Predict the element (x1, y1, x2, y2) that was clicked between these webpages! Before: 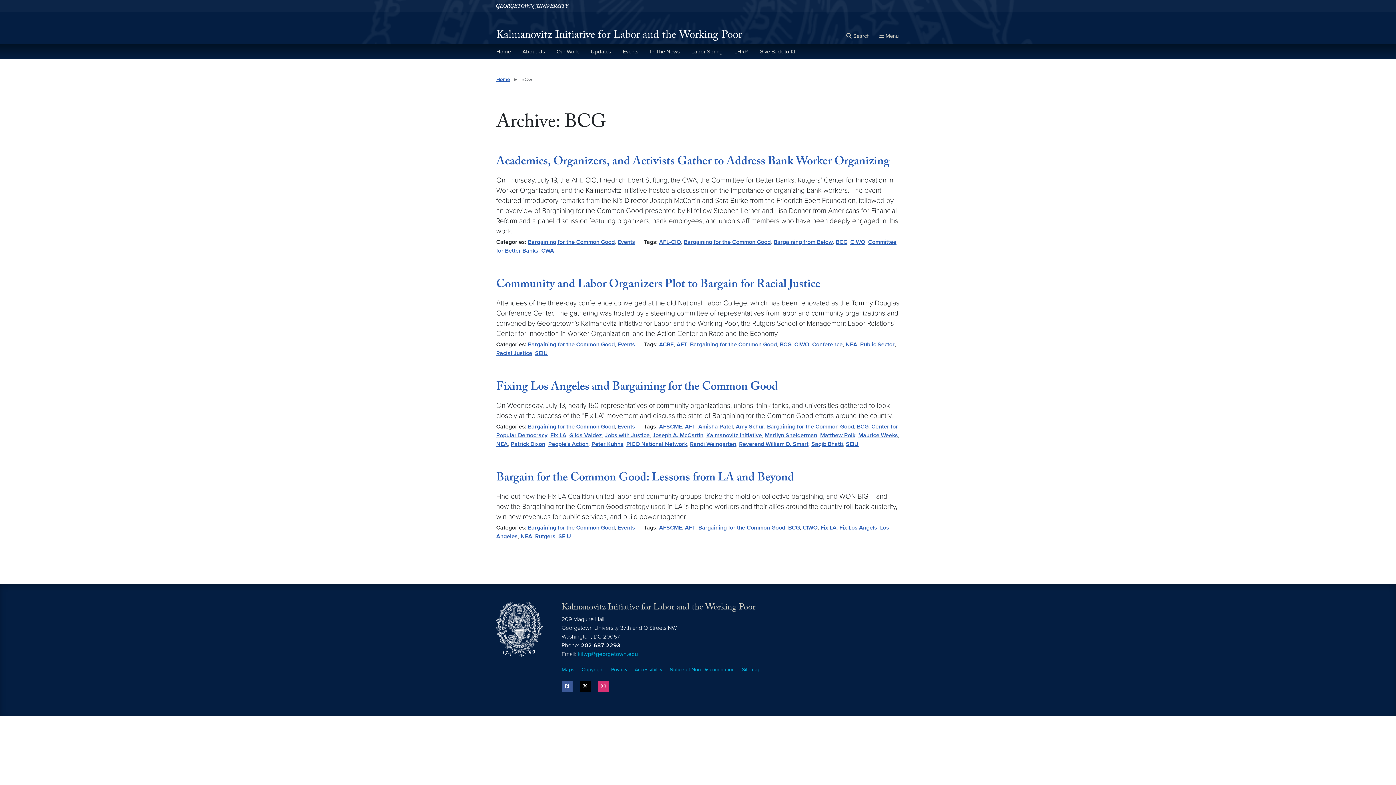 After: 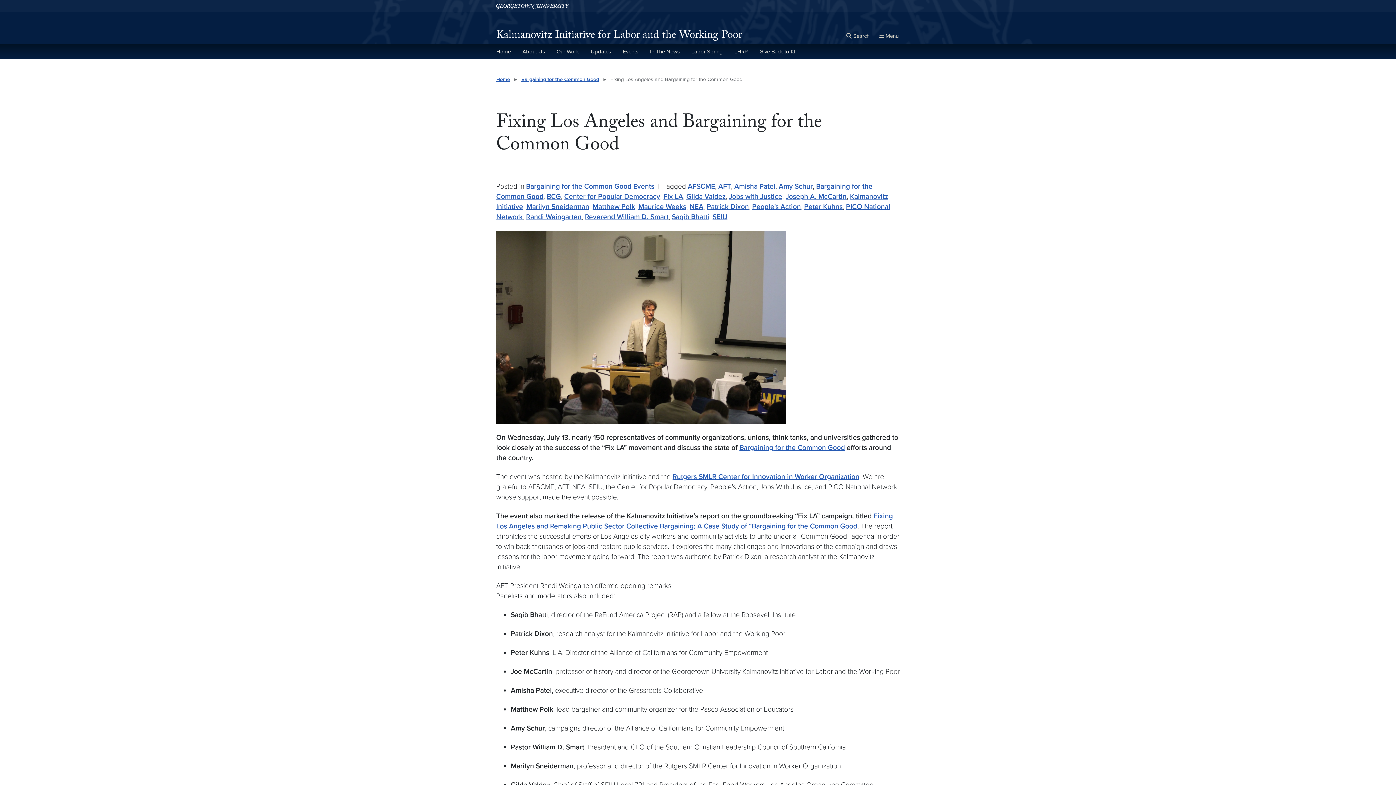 Action: label: Fixing Los Angeles and Bargaining for the Common Good bbox: (496, 378, 778, 397)